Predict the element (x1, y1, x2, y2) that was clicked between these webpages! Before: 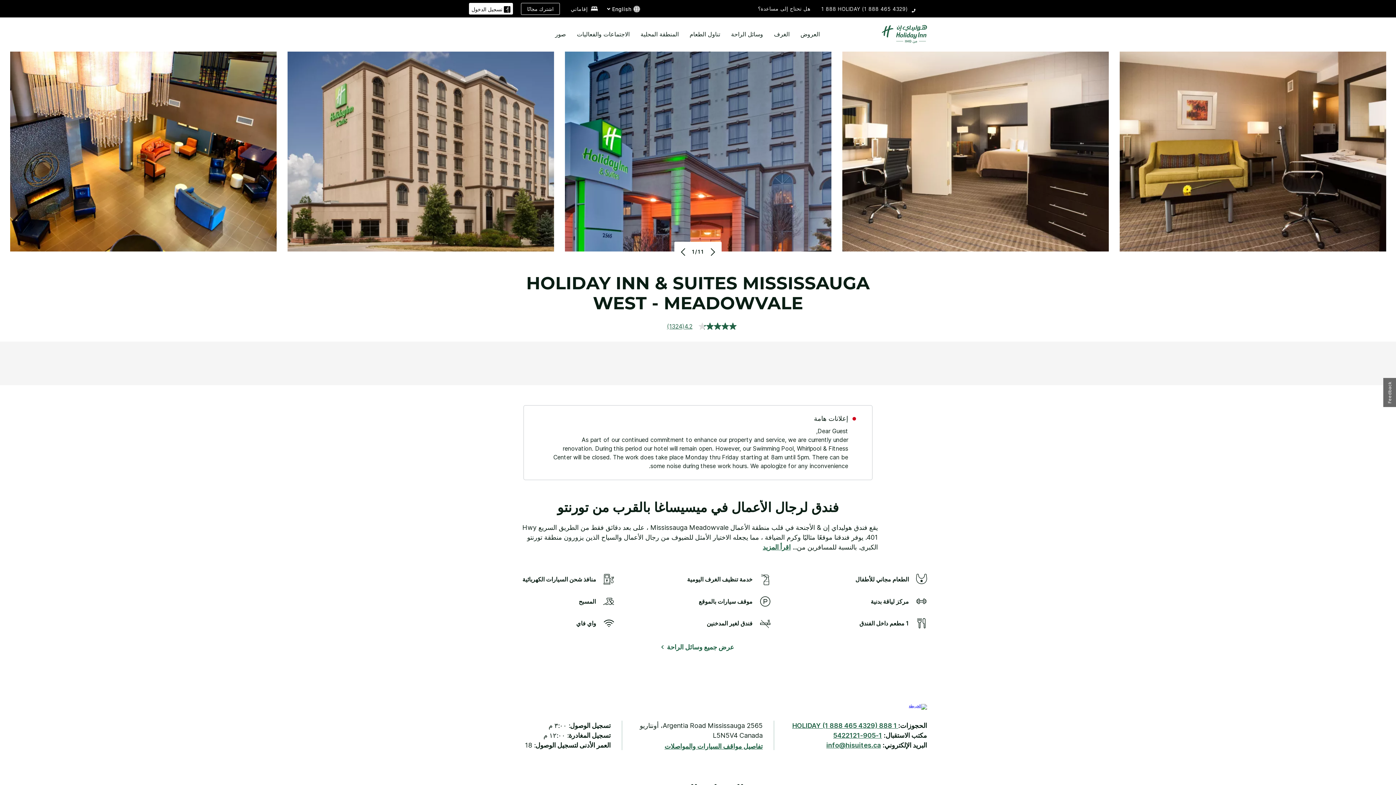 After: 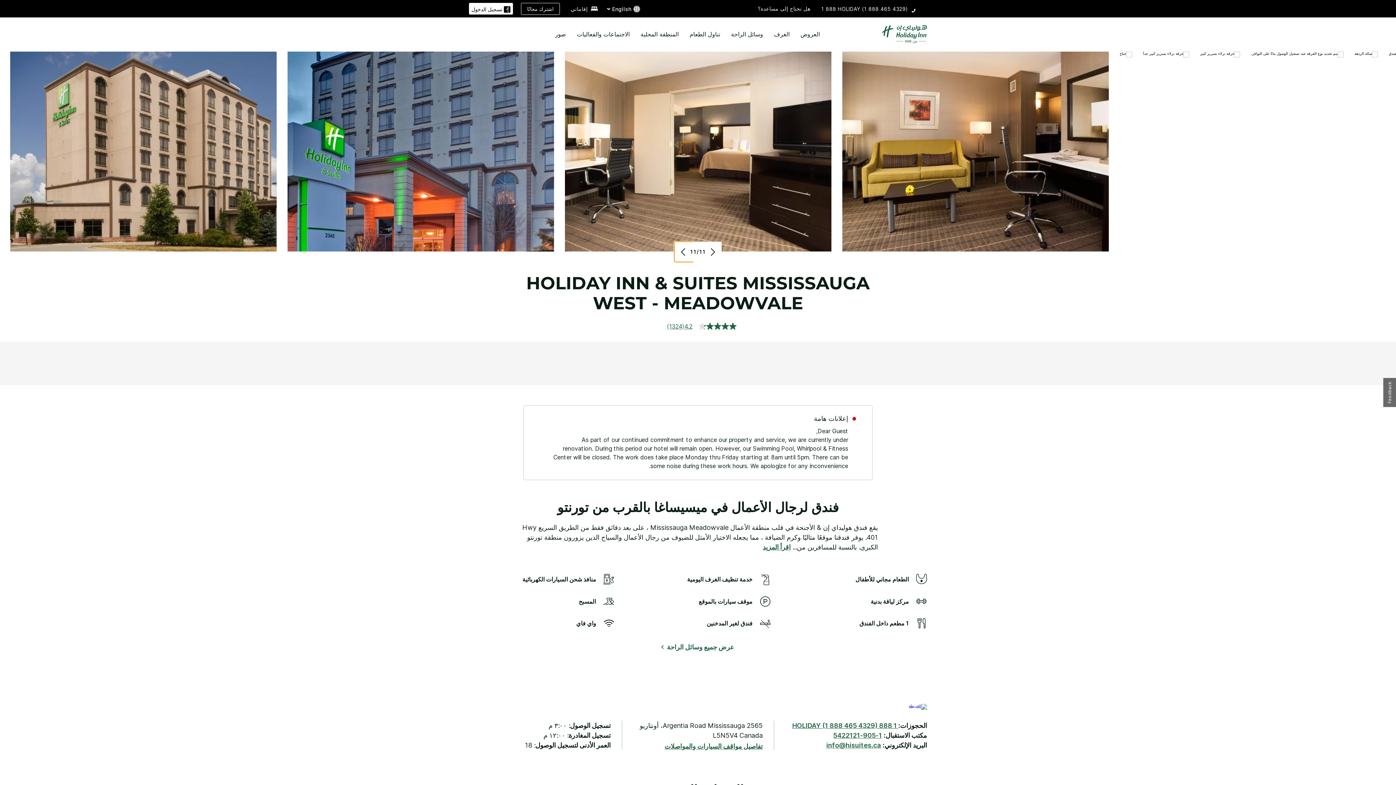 Action: label: Previous bbox: (674, 241, 693, 262)